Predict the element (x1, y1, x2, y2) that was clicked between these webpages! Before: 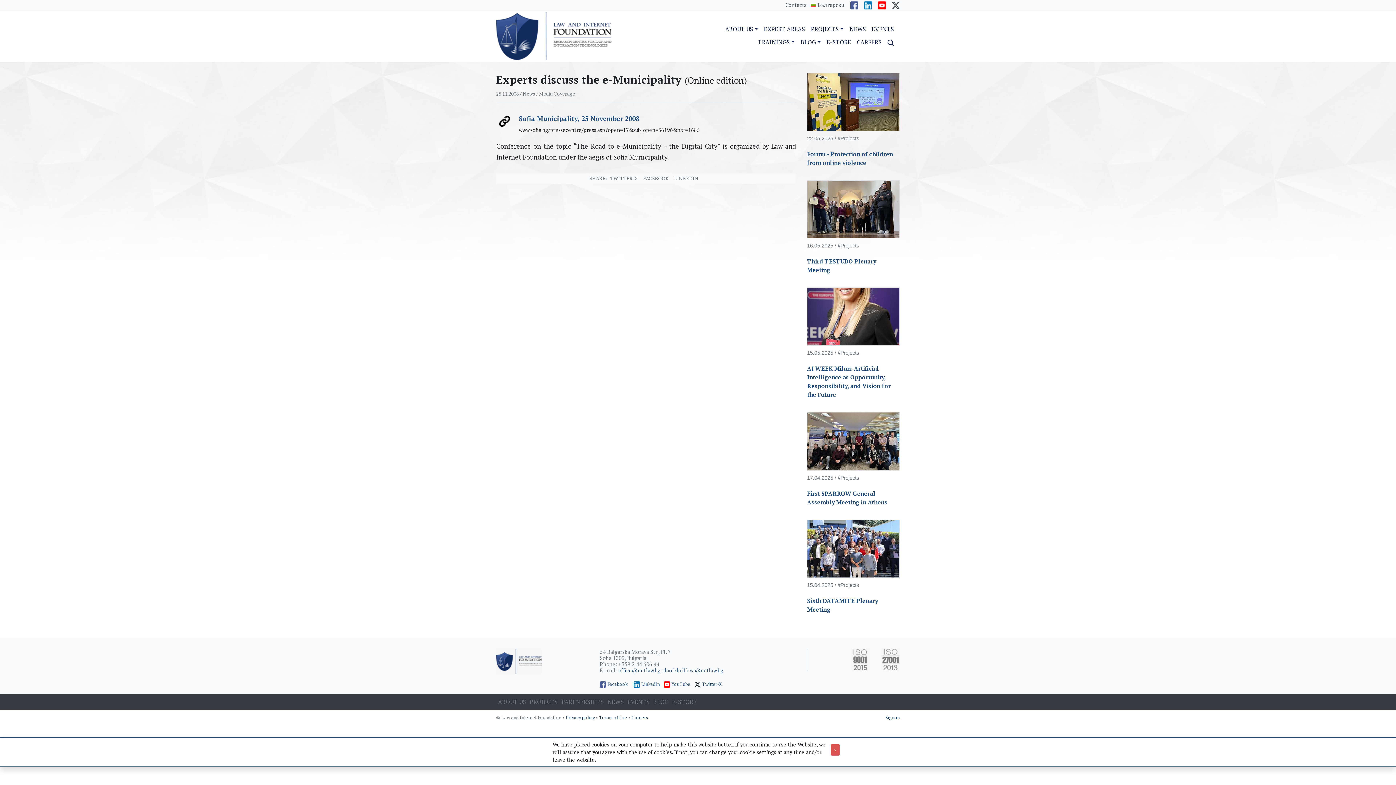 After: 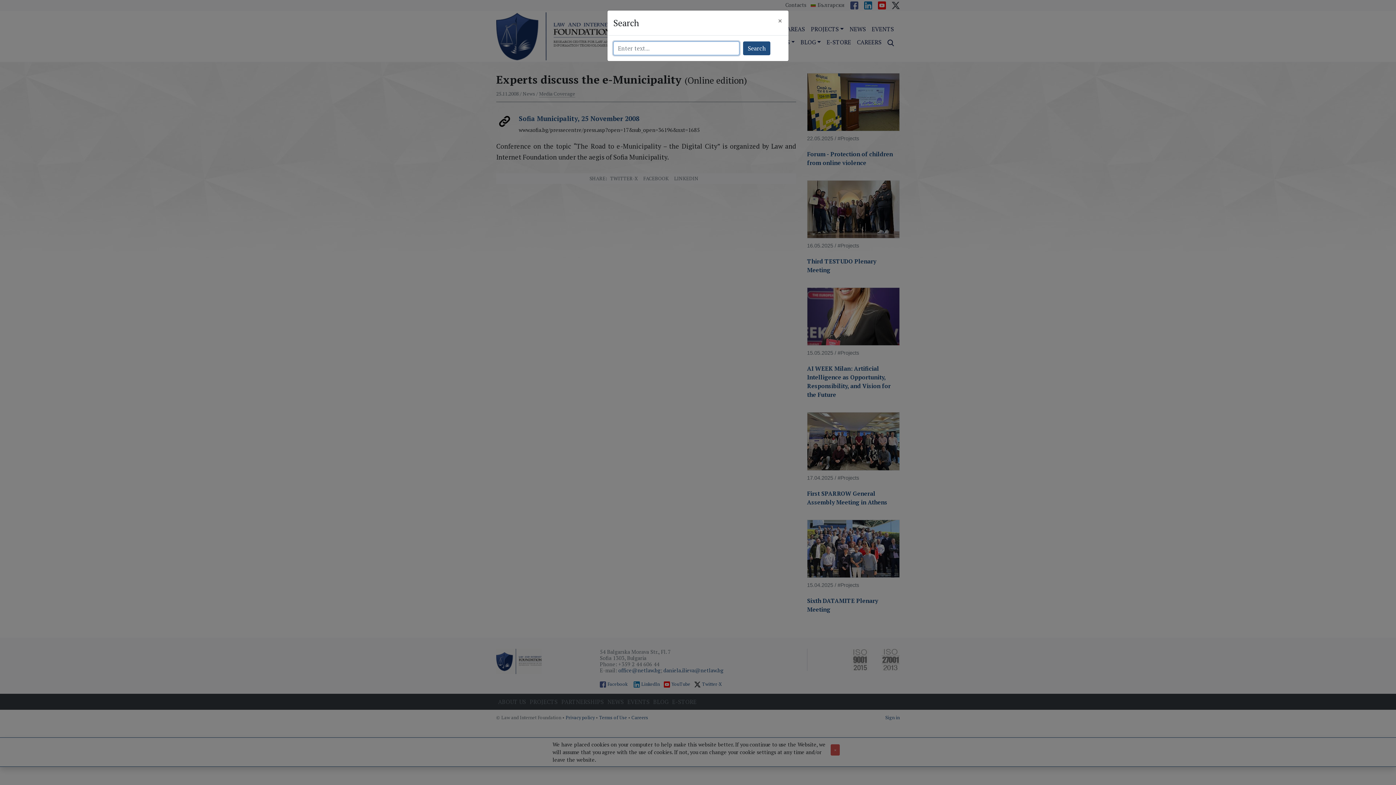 Action: bbox: (887, 36, 894, 48)